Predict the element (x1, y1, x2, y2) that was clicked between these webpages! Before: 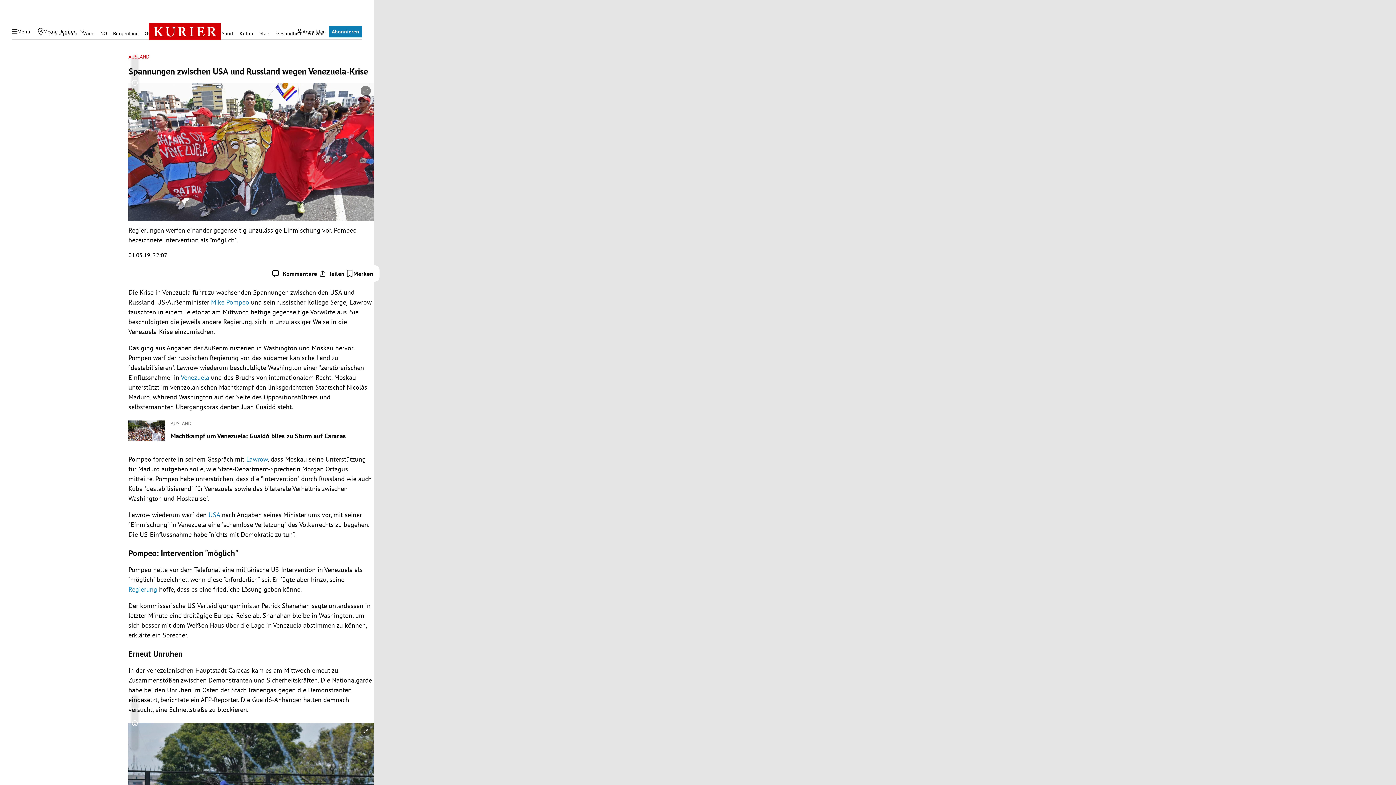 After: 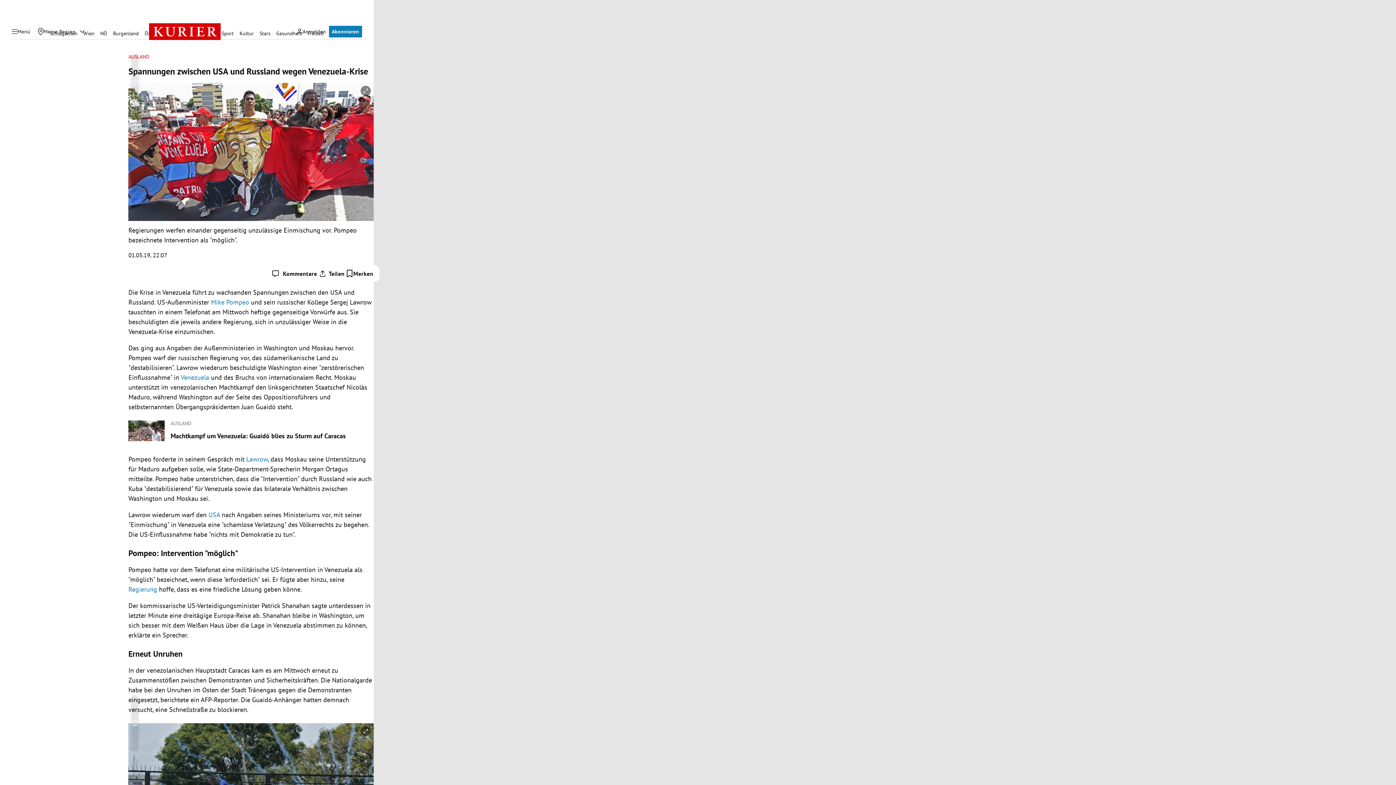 Action: bbox: (128, 585, 157, 593) label: Regierung